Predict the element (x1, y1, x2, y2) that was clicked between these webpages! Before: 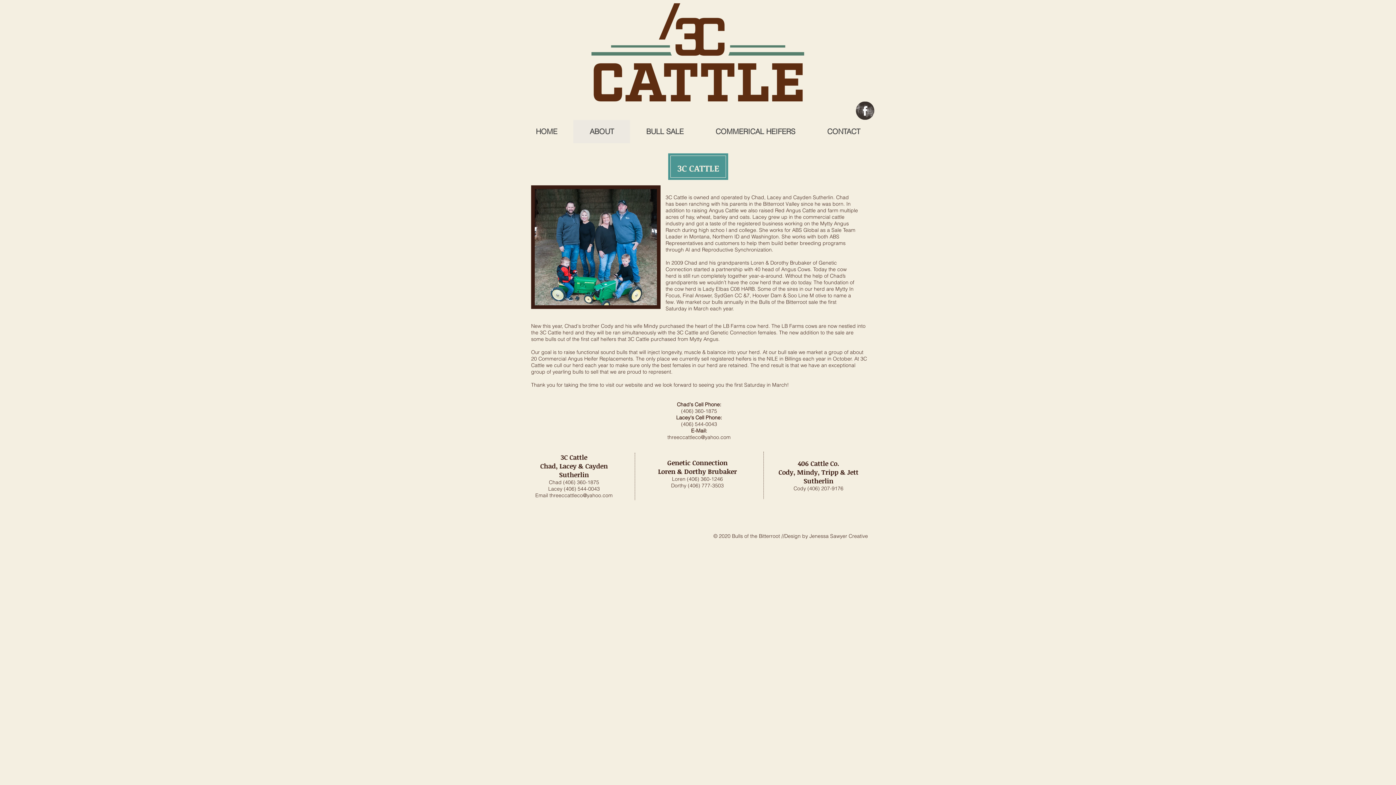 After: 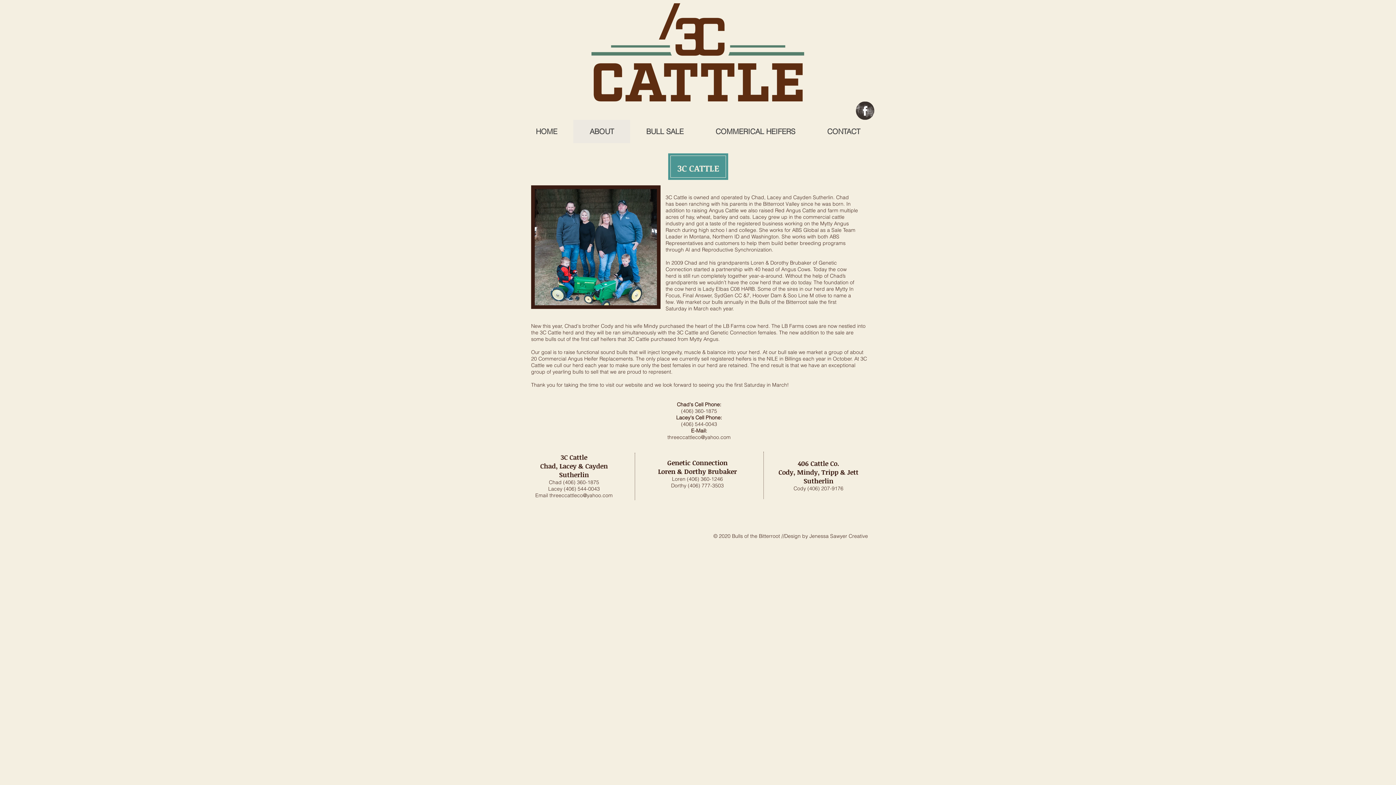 Action: label: Facebook Grunge bbox: (856, 101, 874, 120)